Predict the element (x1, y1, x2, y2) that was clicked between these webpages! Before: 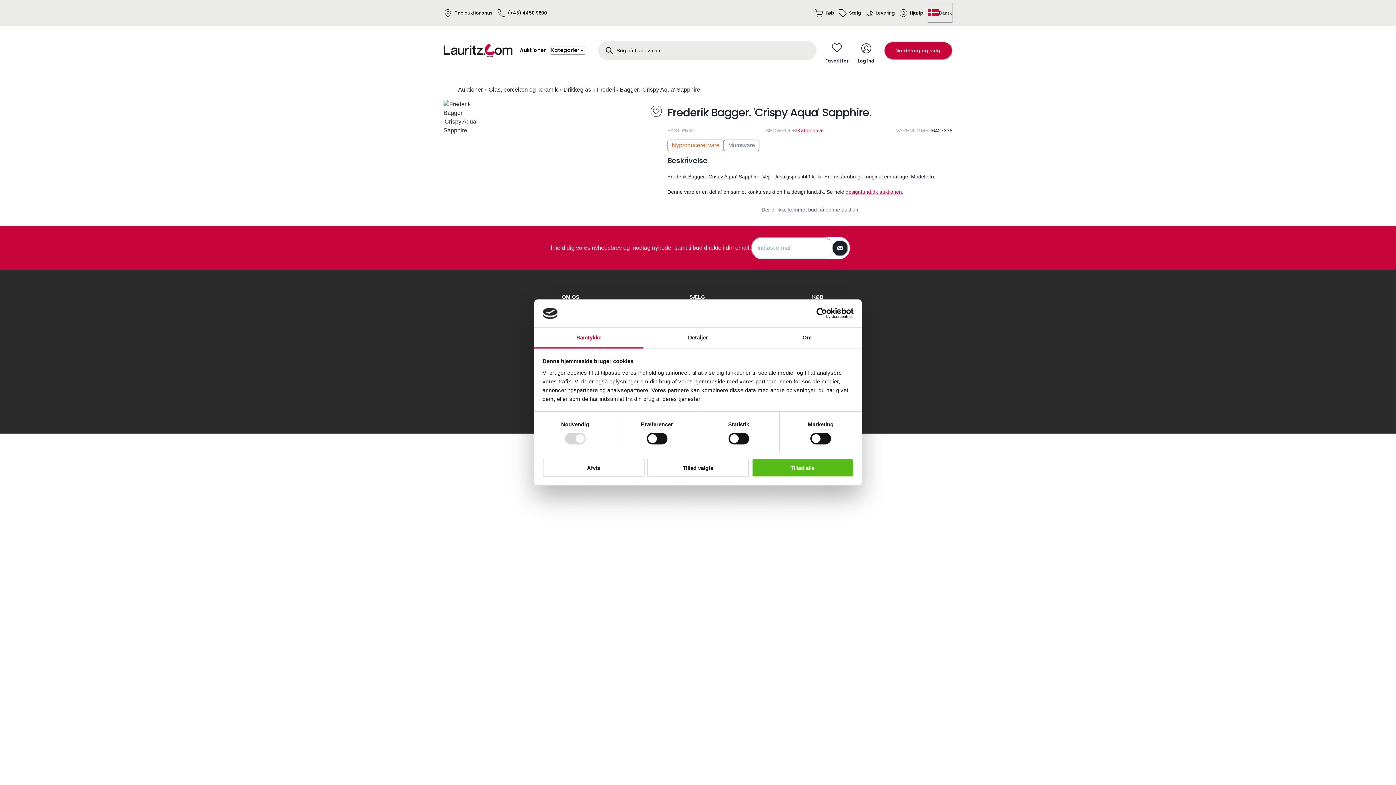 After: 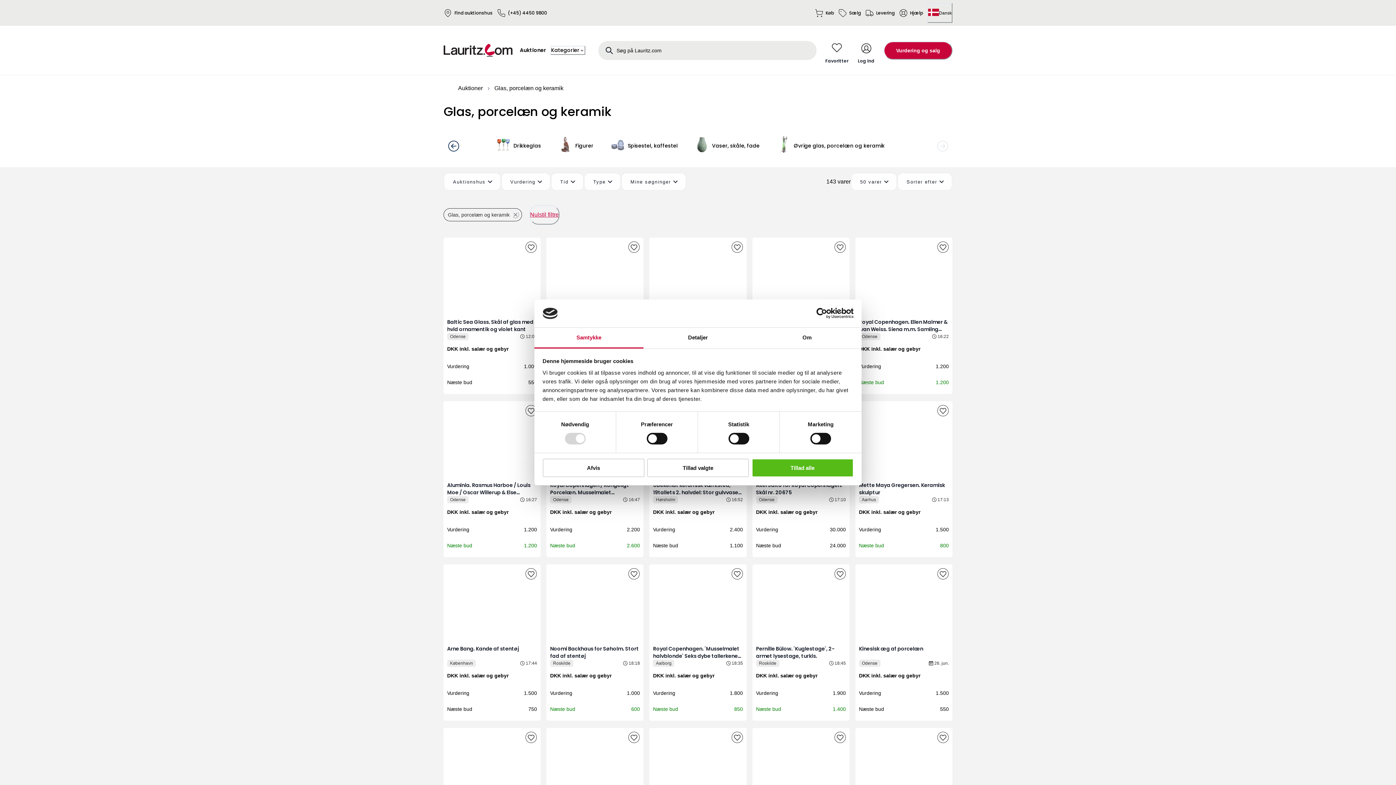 Action: label: Glas, porcelæn og keramik bbox: (488, 85, 557, 94)